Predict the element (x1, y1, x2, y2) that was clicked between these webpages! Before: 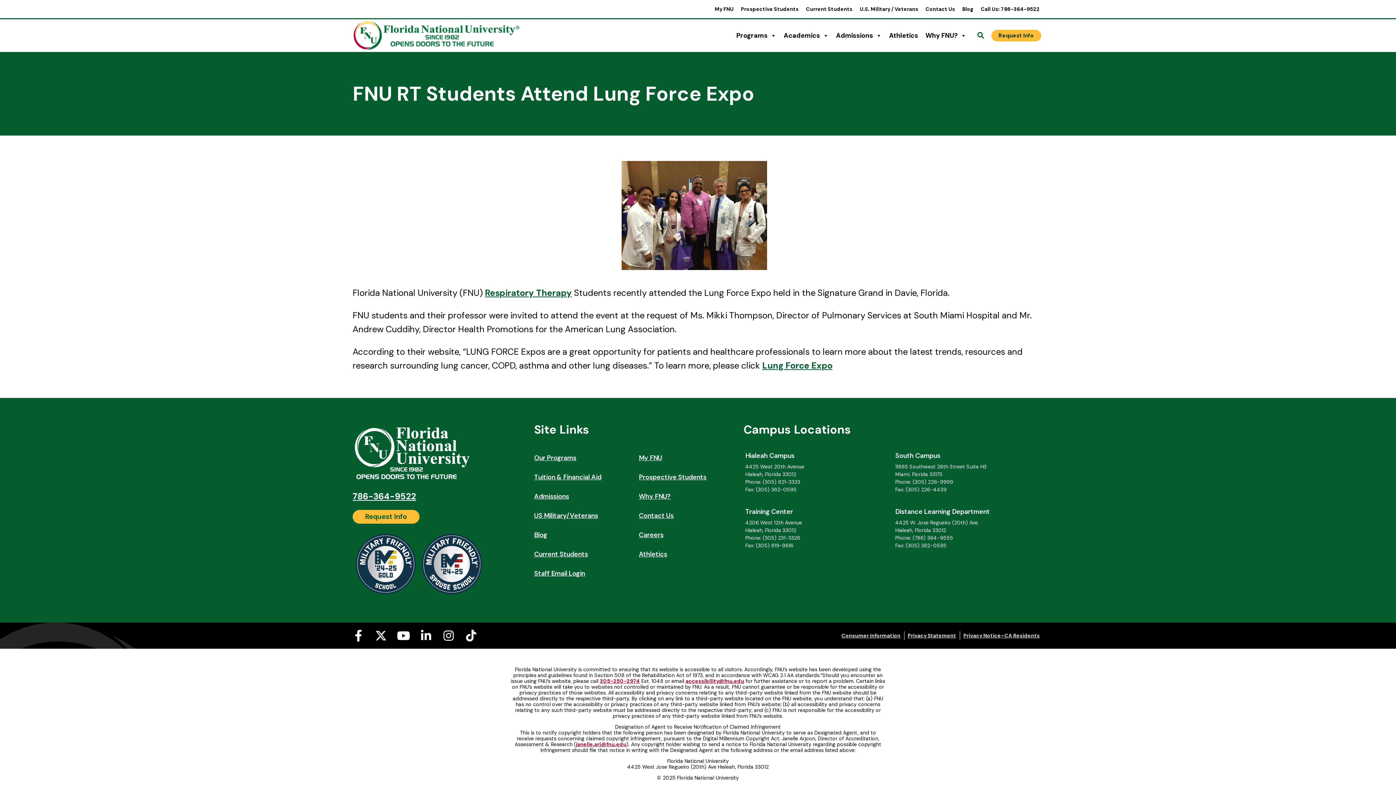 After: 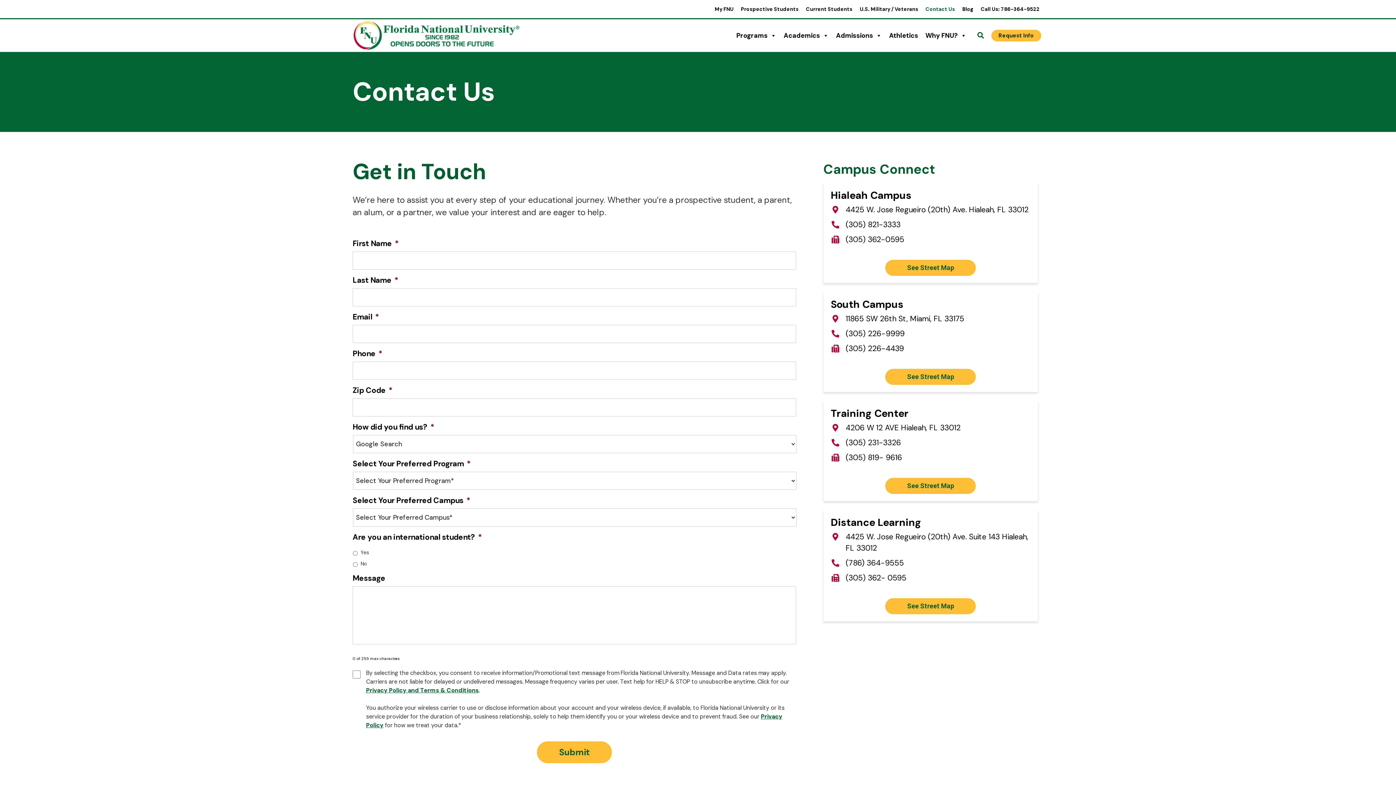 Action: bbox: (991, 29, 1041, 41) label: Request Info